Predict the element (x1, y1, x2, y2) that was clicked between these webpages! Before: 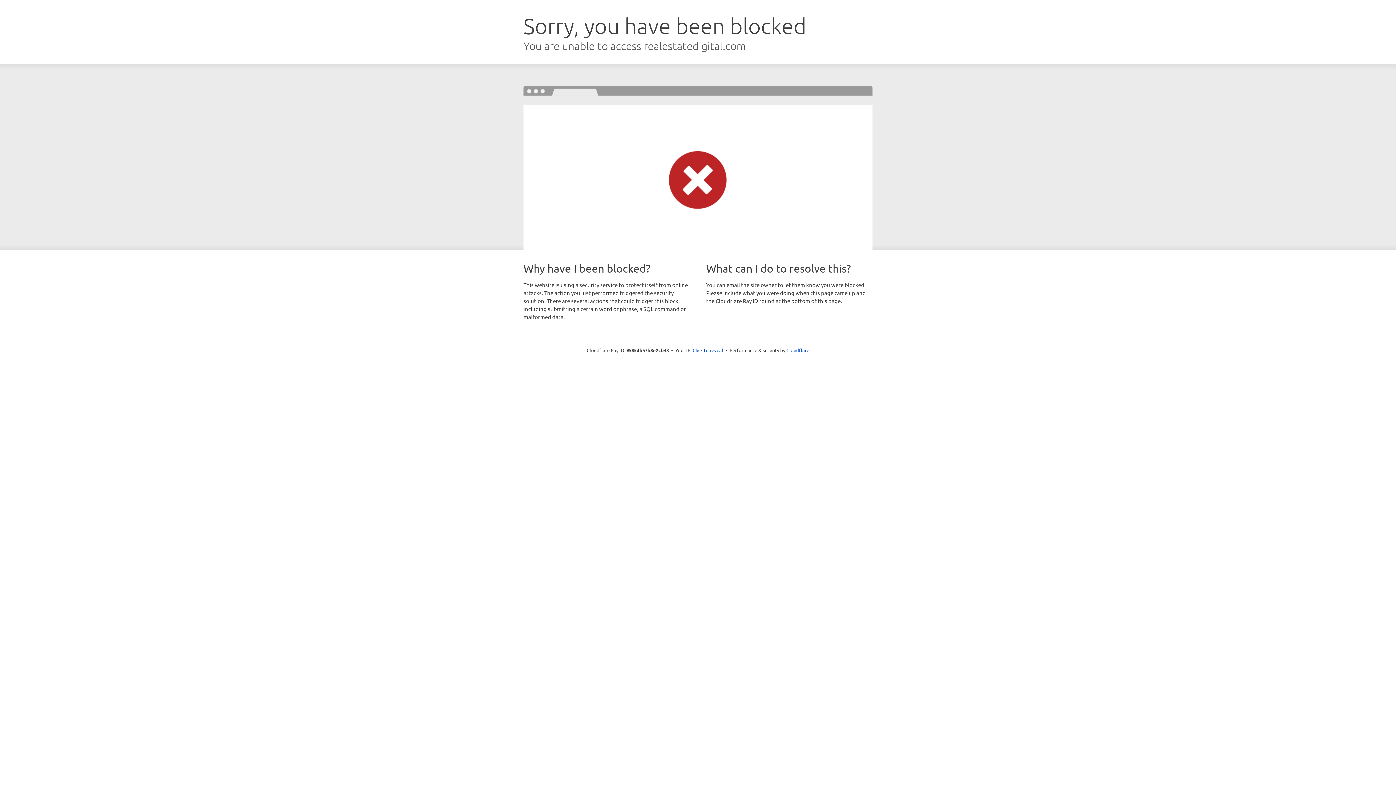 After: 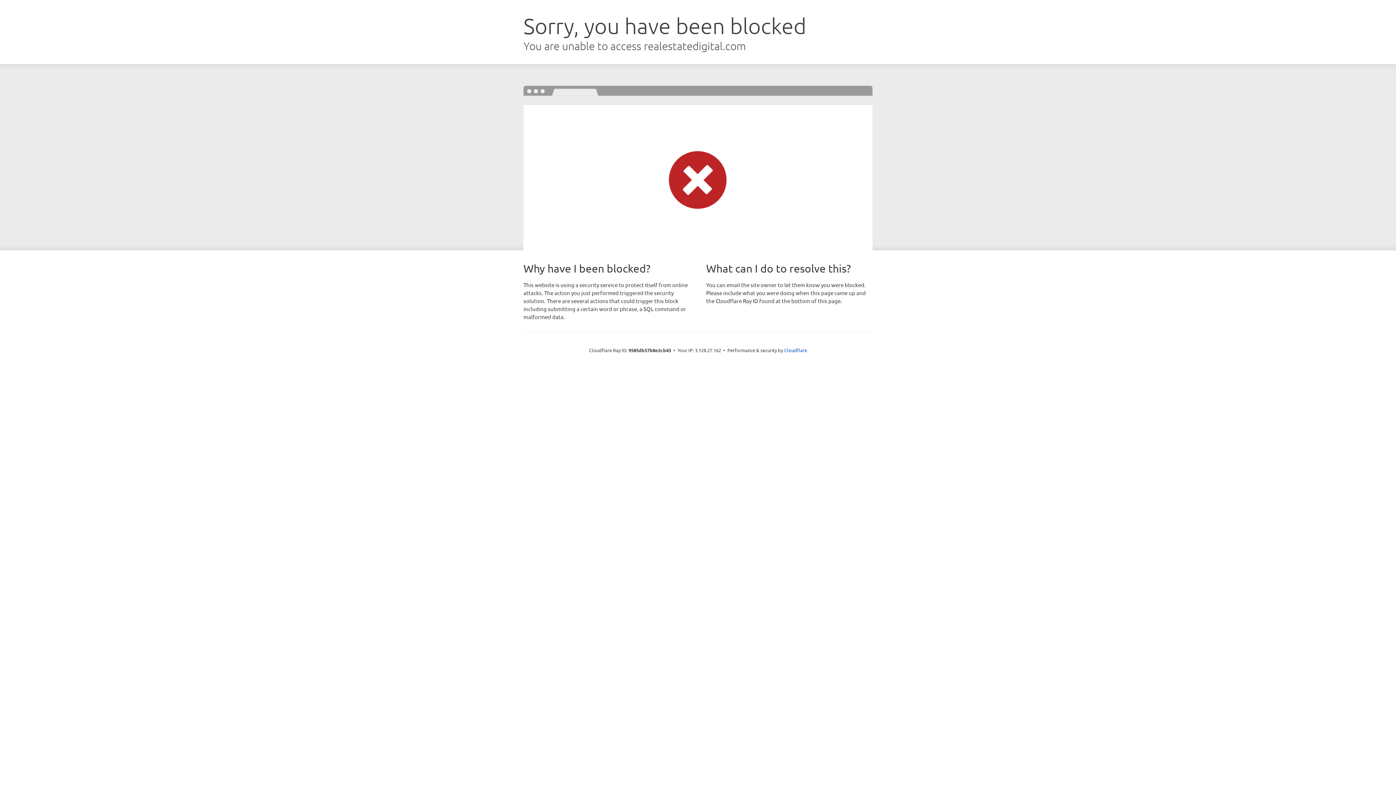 Action: label: Click to reveal bbox: (692, 346, 723, 353)